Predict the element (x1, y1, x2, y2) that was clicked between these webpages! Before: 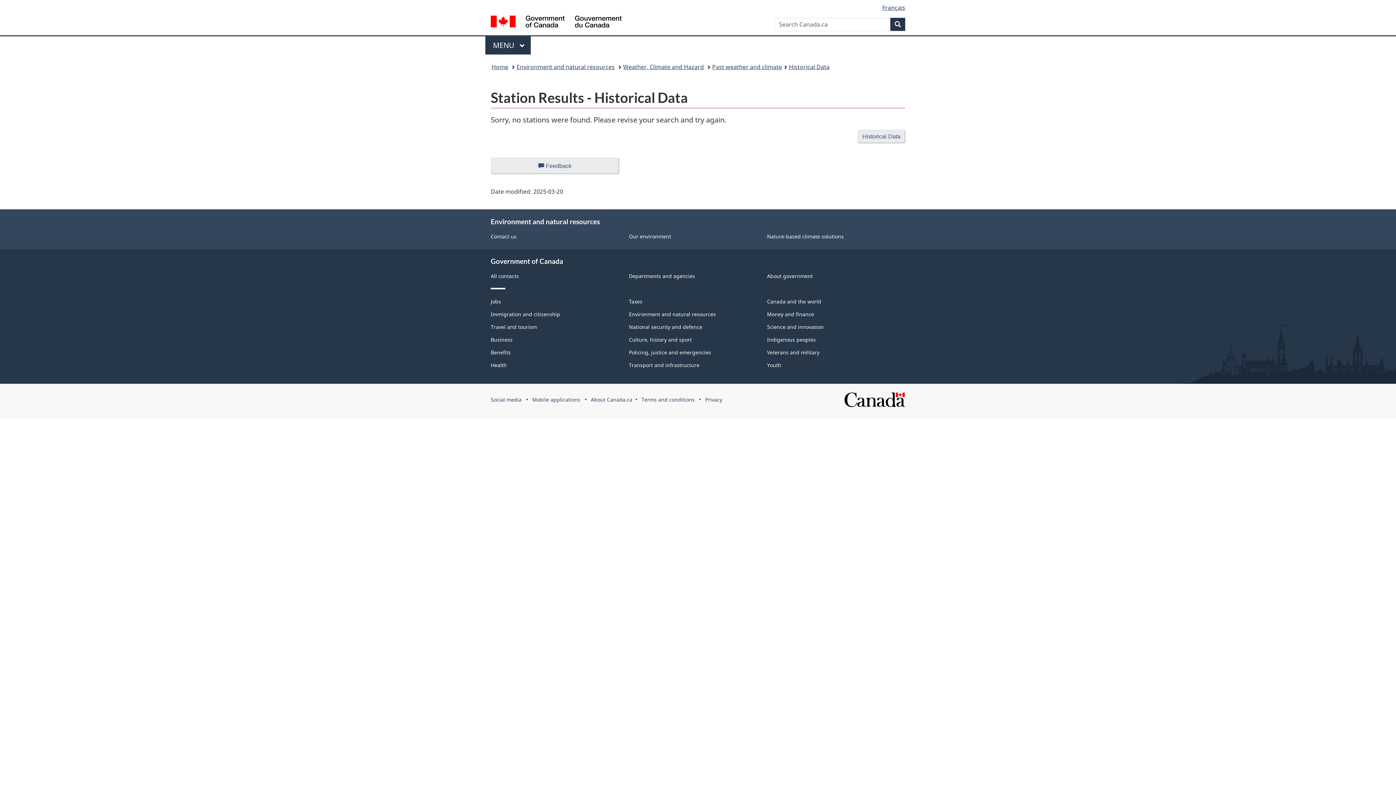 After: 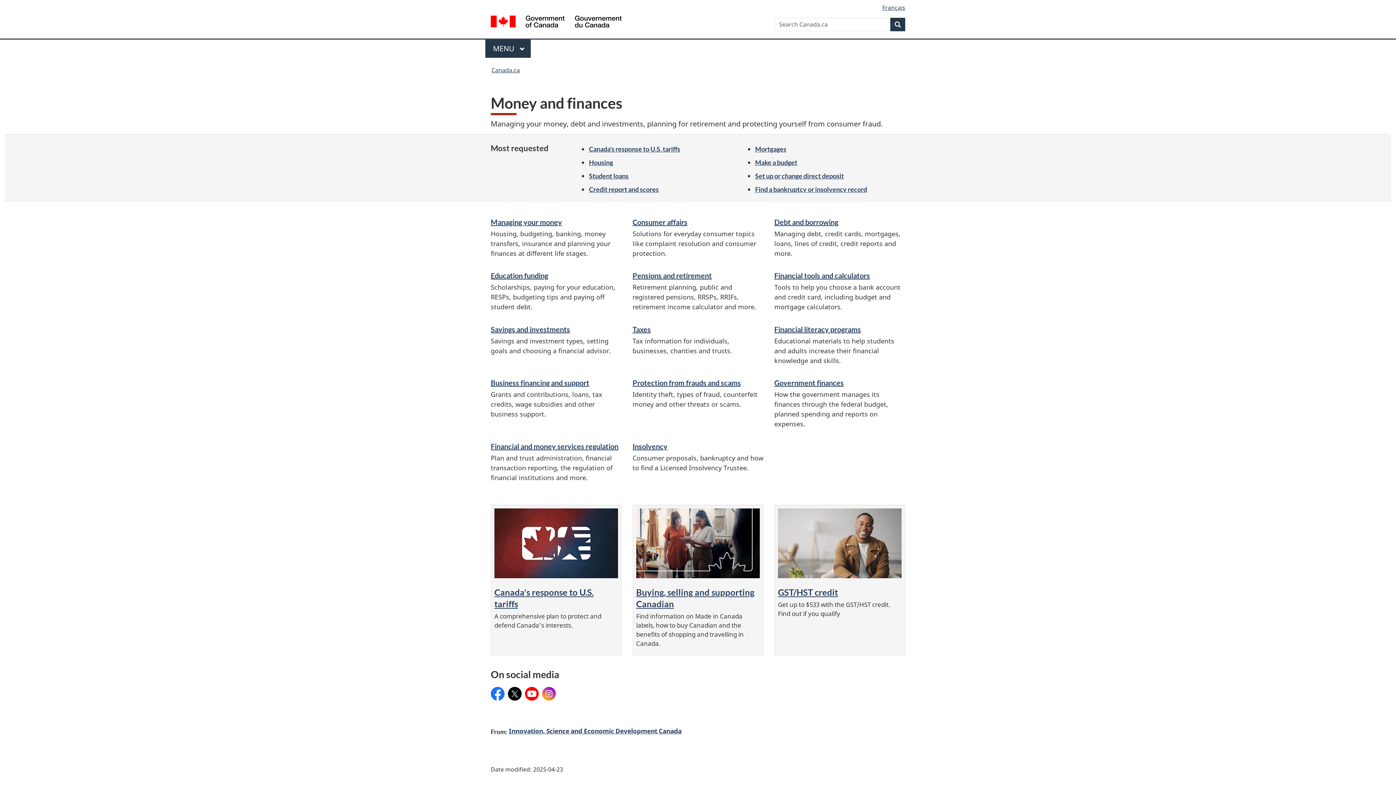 Action: label: Money and finance bbox: (767, 311, 814, 317)